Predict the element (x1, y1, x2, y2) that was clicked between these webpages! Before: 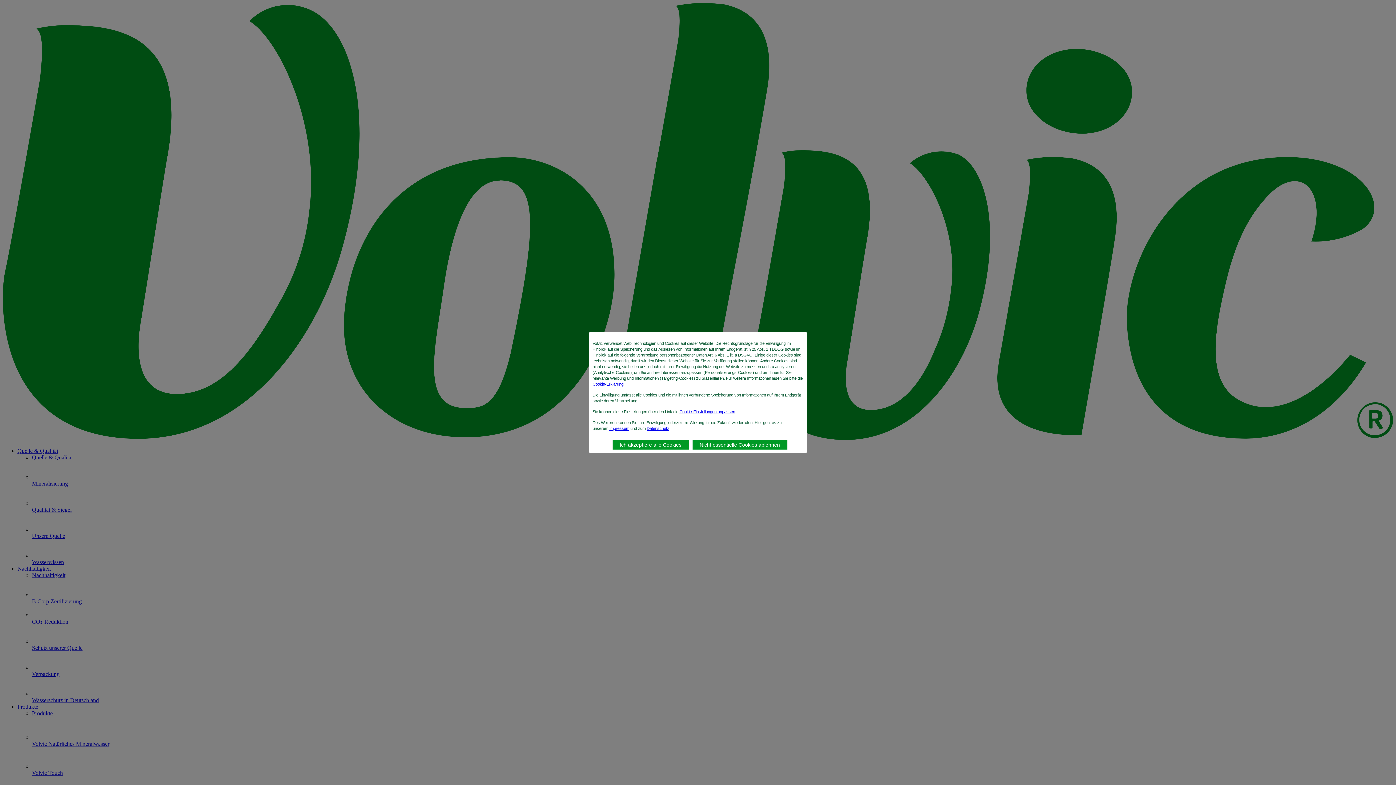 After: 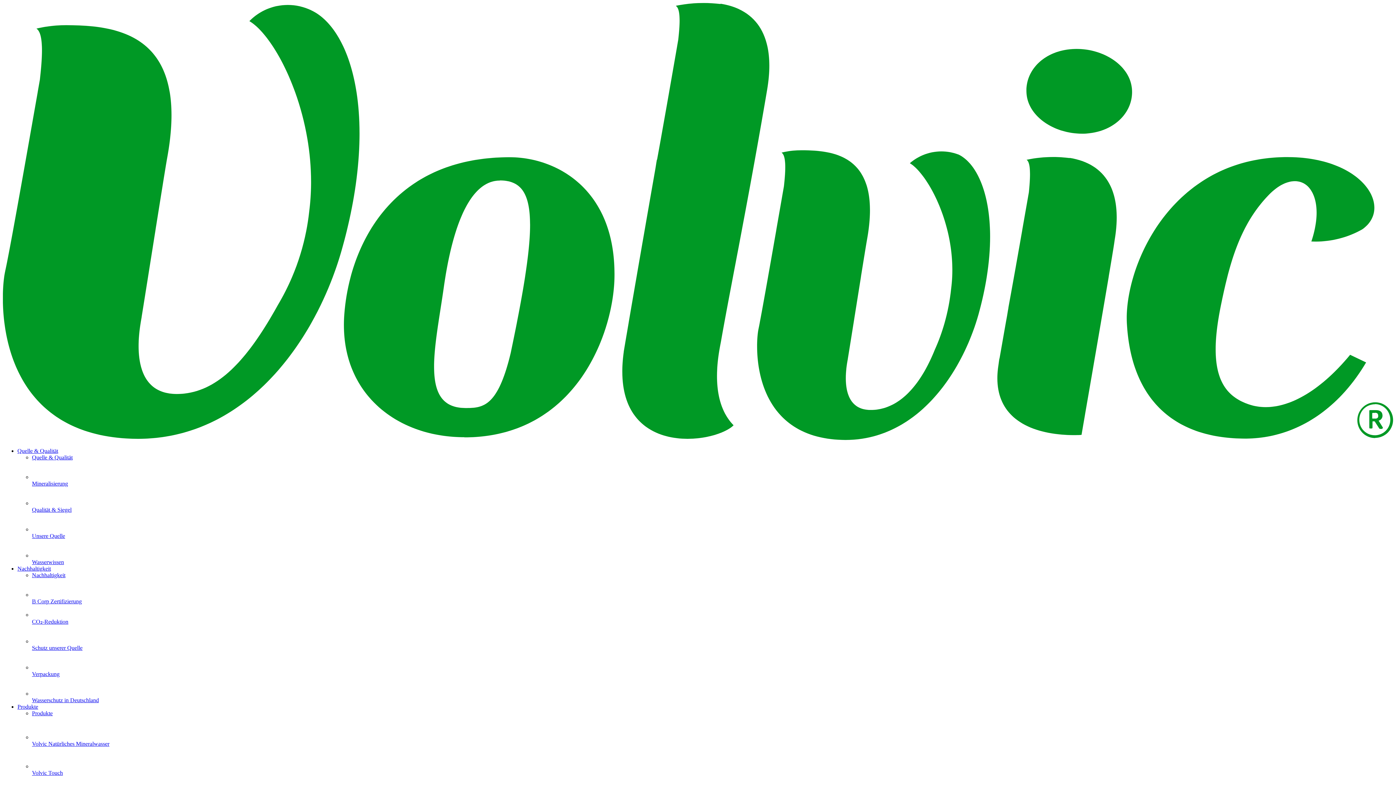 Action: bbox: (612, 440, 688, 449) label: Ich akzeptiere alle Cookies